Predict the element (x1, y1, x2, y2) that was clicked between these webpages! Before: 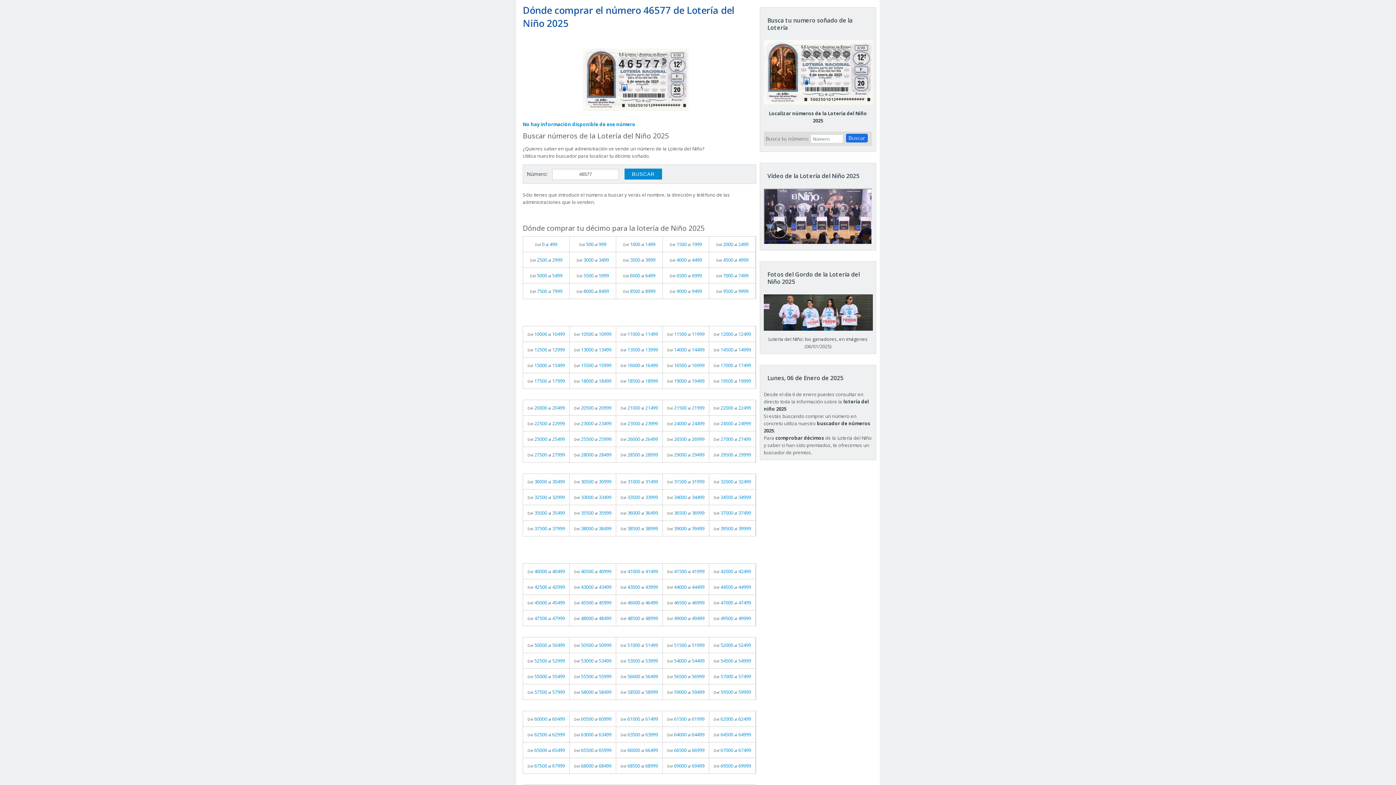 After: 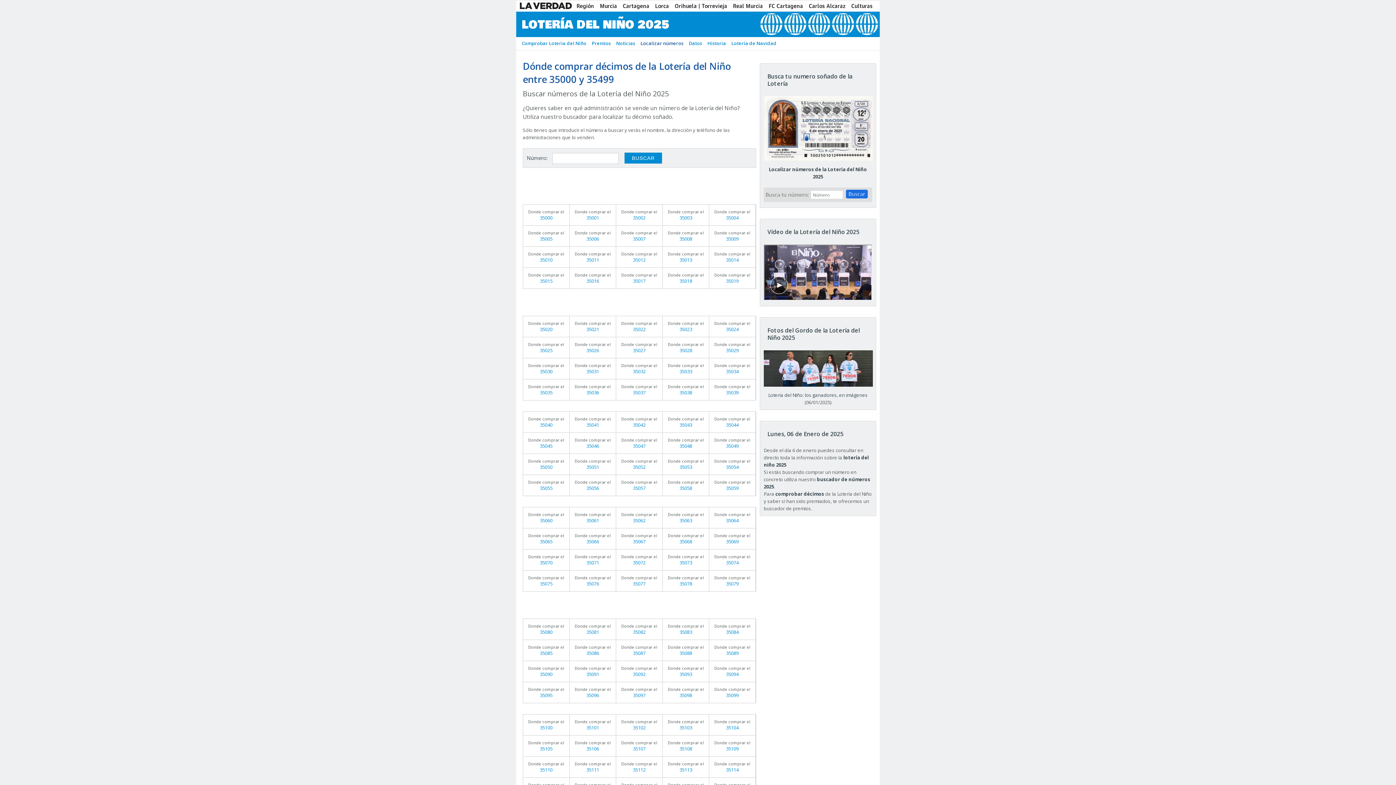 Action: label: Del 35000 al 35499 bbox: (523, 505, 569, 520)